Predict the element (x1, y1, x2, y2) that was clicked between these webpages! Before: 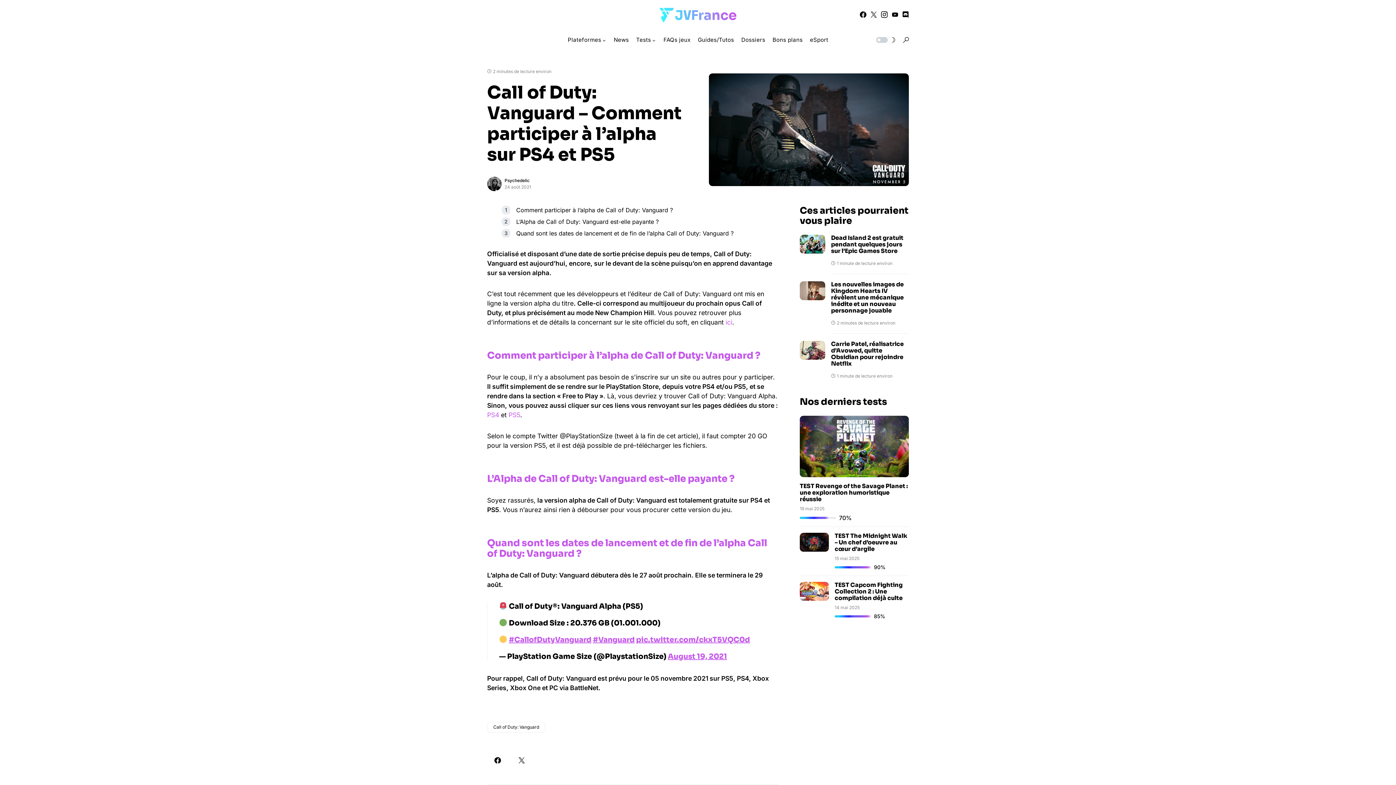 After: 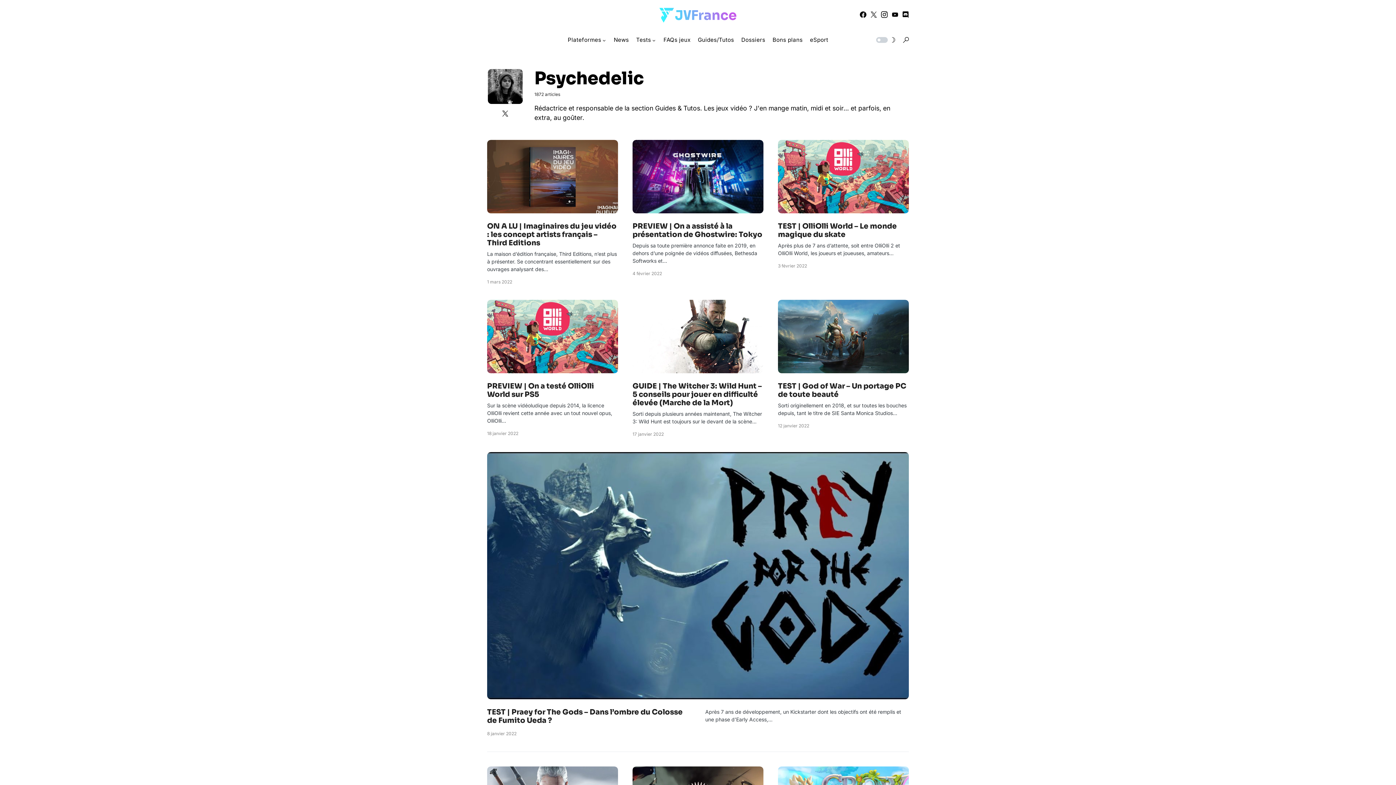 Action: bbox: (487, 176, 501, 191)